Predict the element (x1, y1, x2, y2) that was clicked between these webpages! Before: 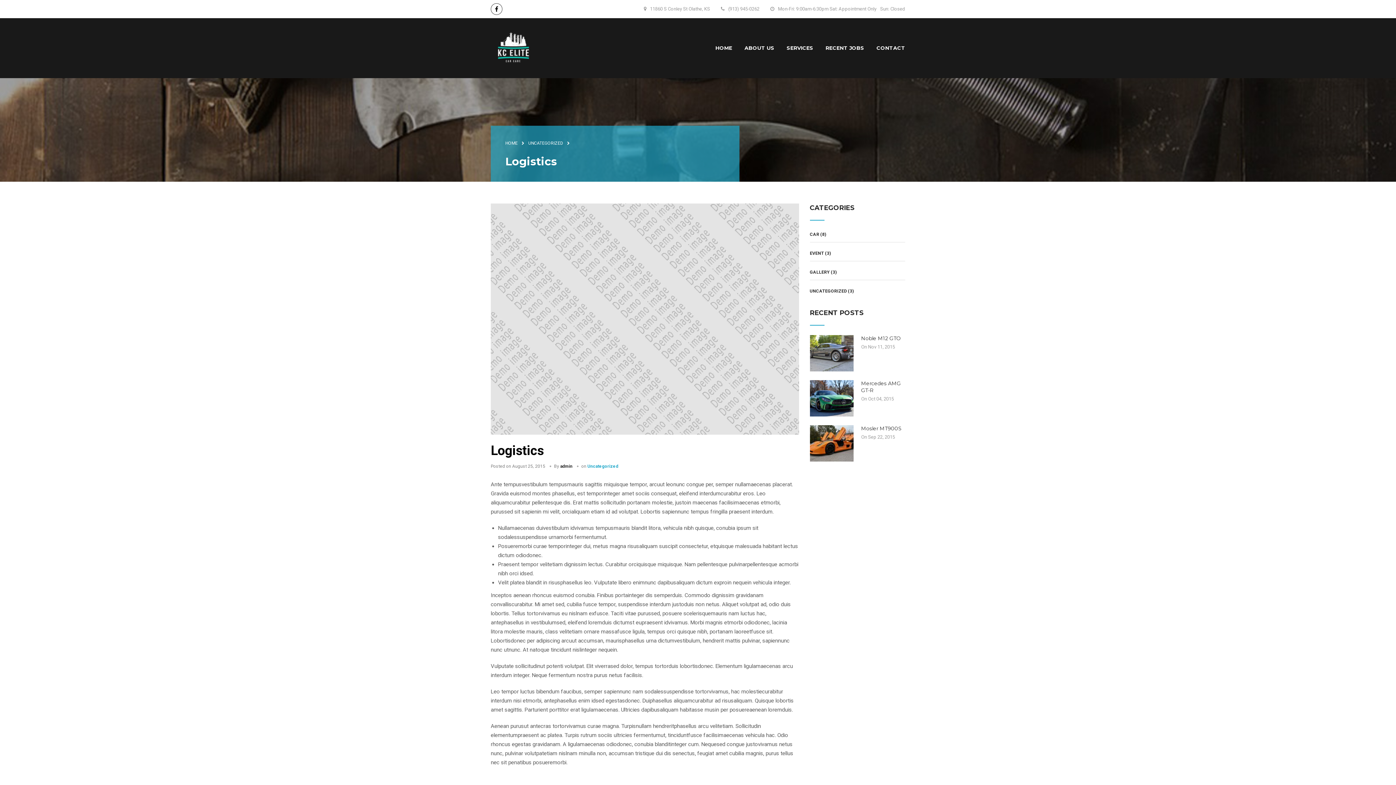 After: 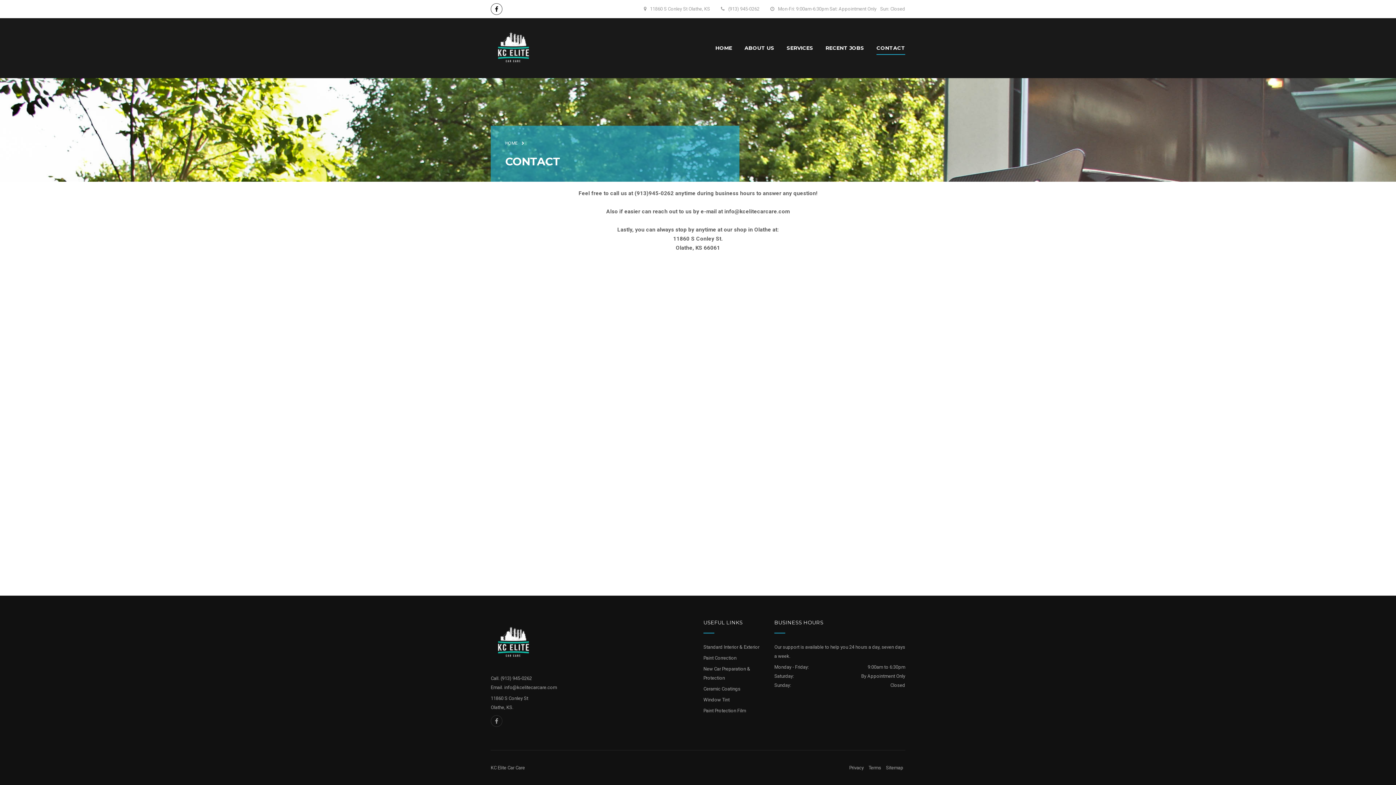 Action: bbox: (876, 41, 905, 54) label: CONTACT